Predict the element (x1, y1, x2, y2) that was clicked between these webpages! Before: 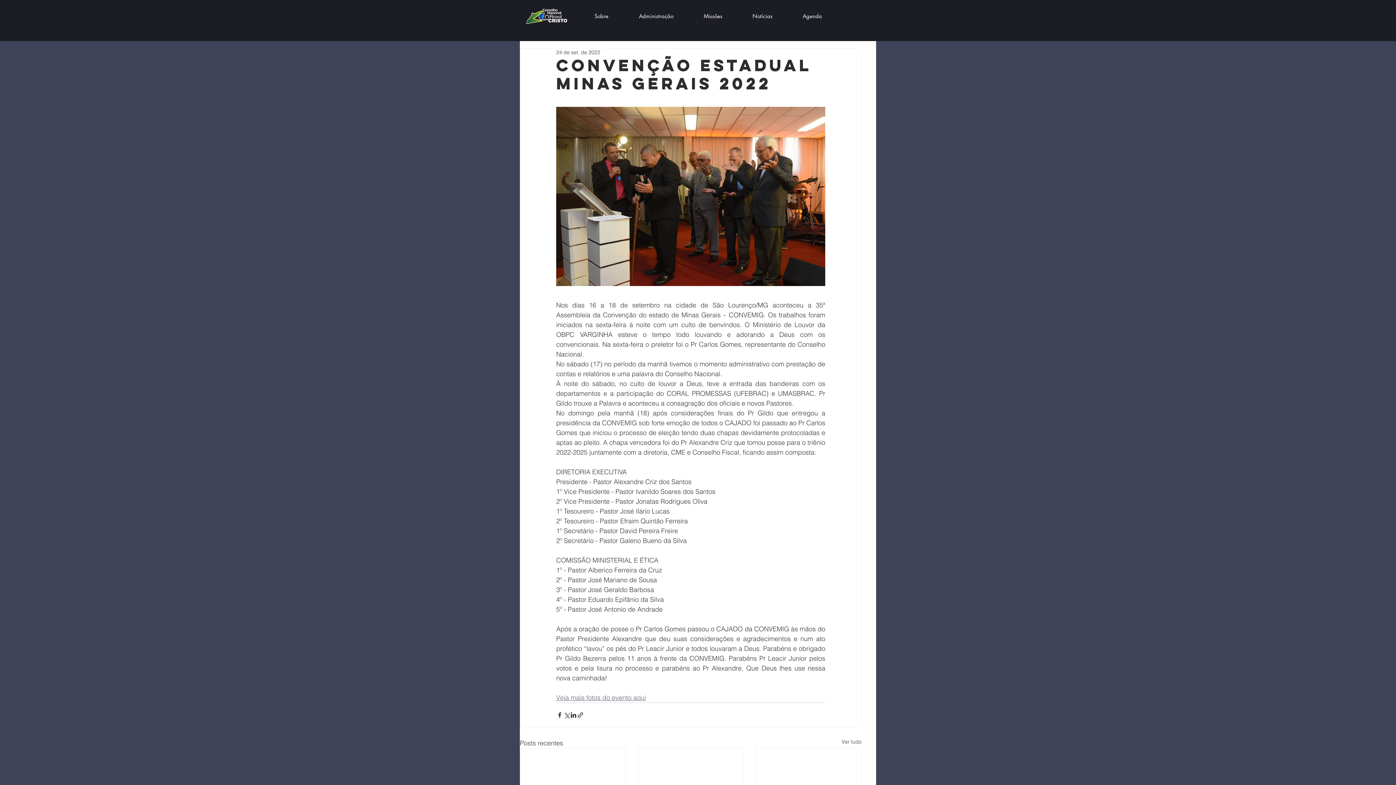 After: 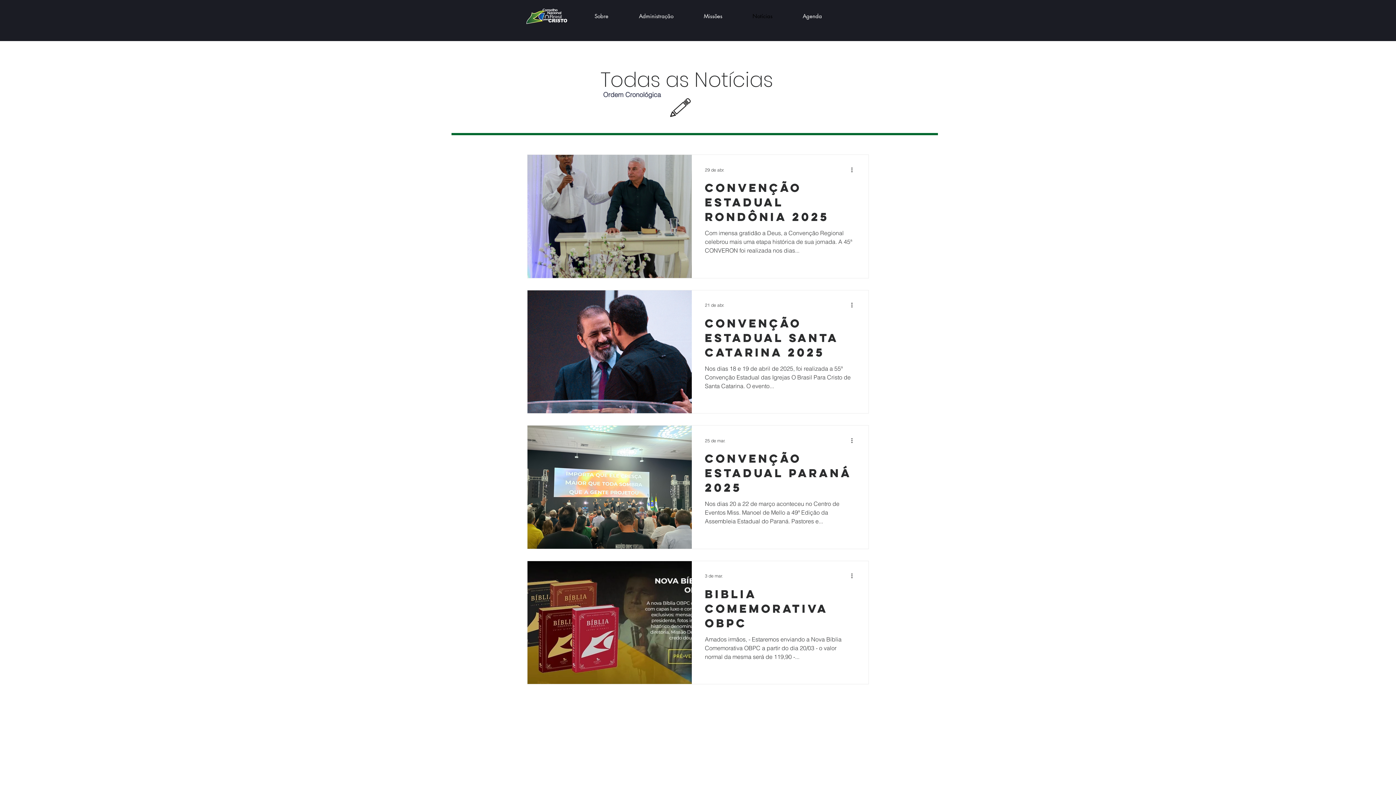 Action: label: Ver tudo bbox: (841, 738, 861, 748)